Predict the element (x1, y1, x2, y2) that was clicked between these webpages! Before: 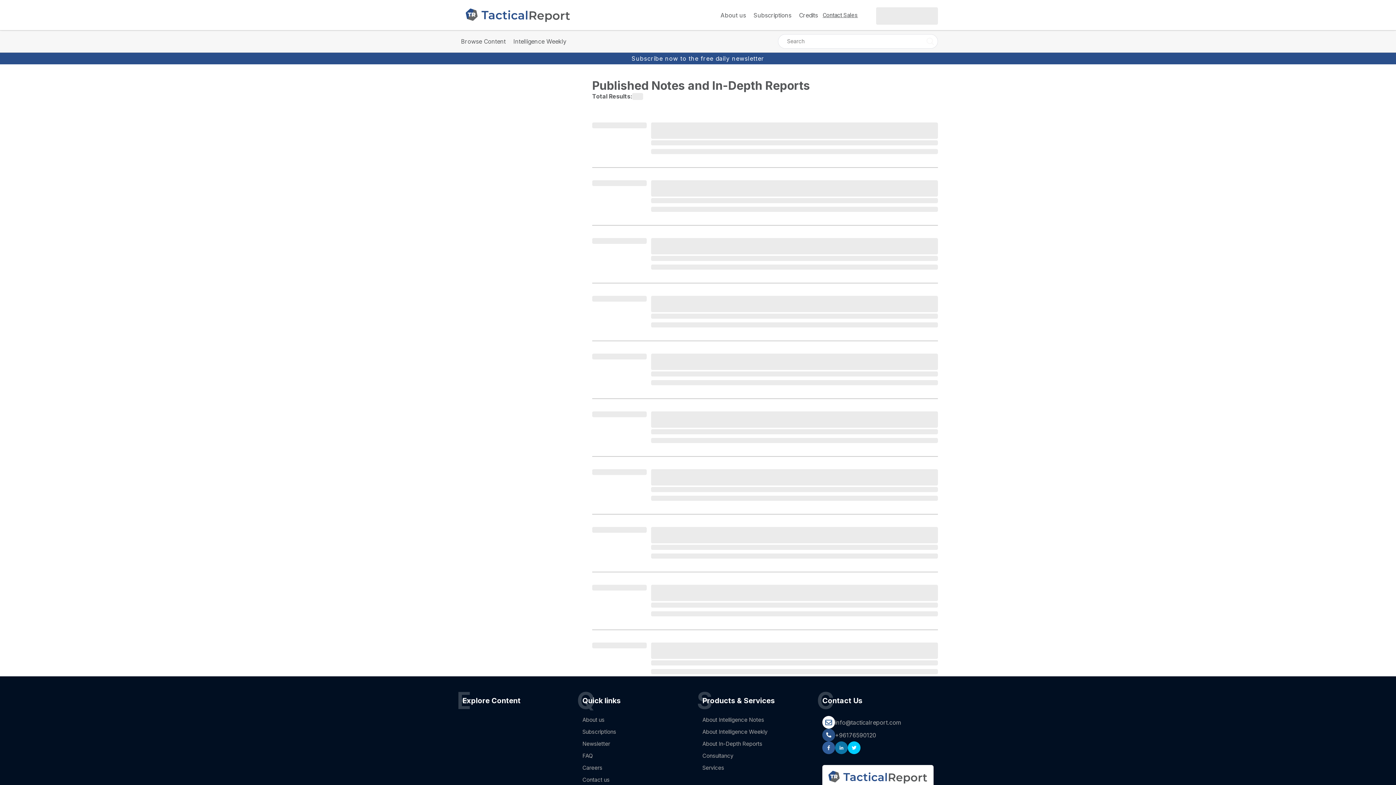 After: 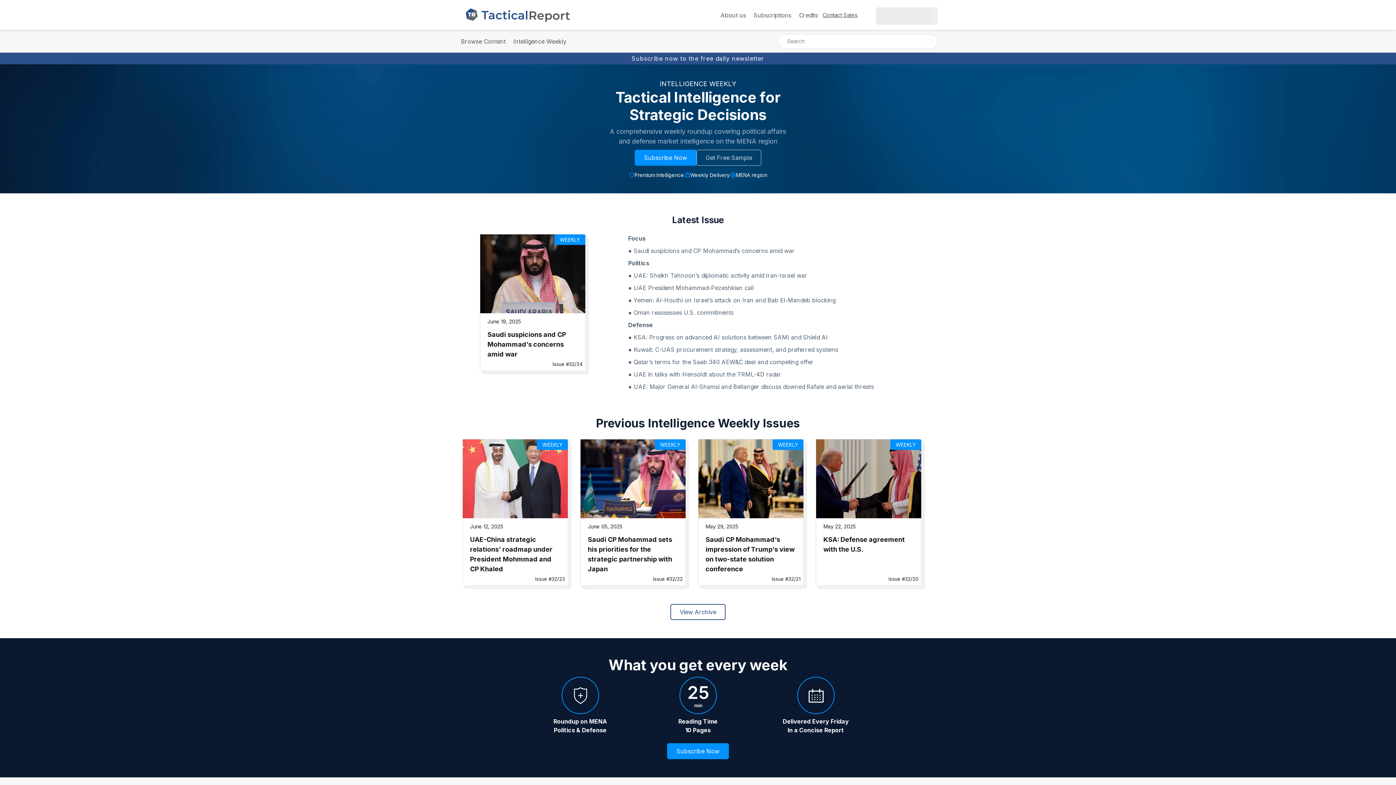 Action: bbox: (702, 728, 767, 735) label: About Intelligence Weekly